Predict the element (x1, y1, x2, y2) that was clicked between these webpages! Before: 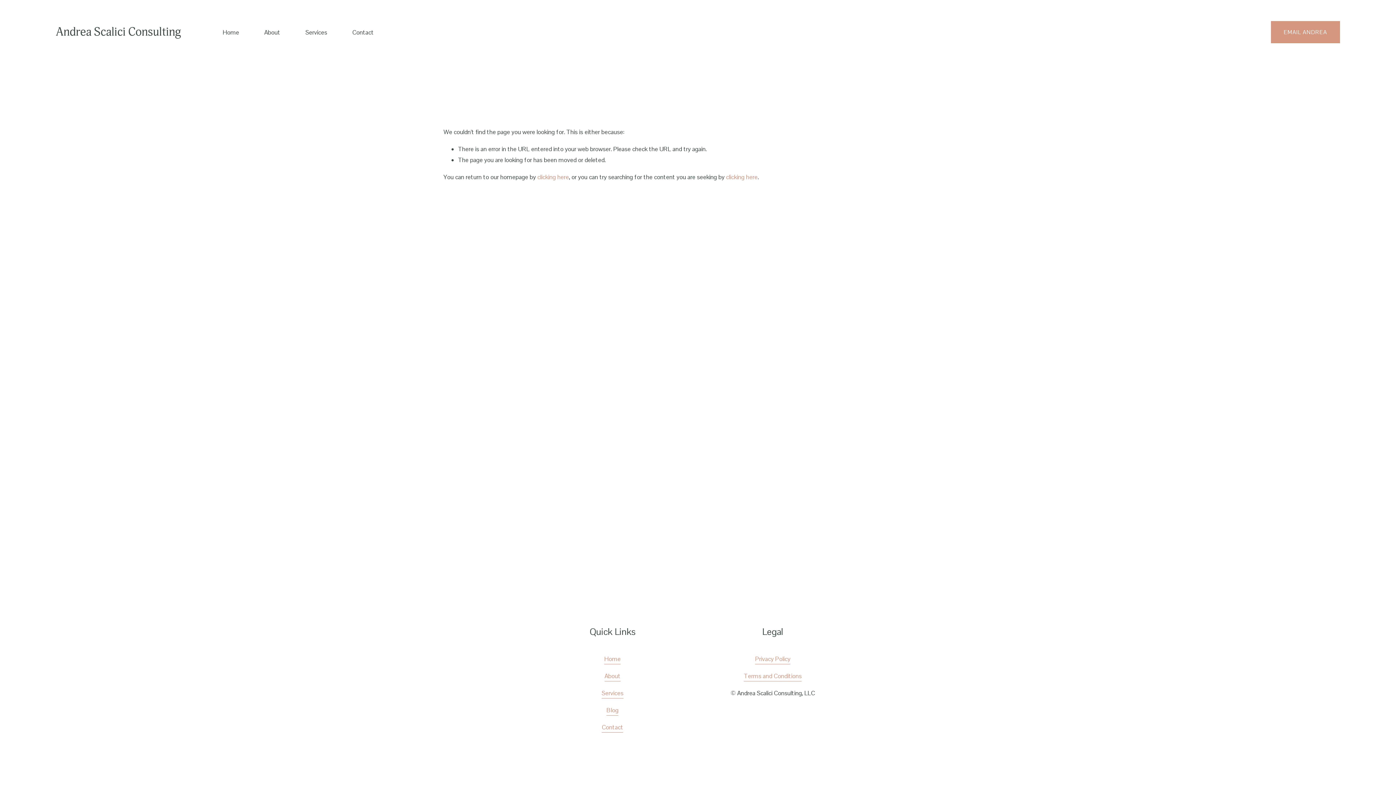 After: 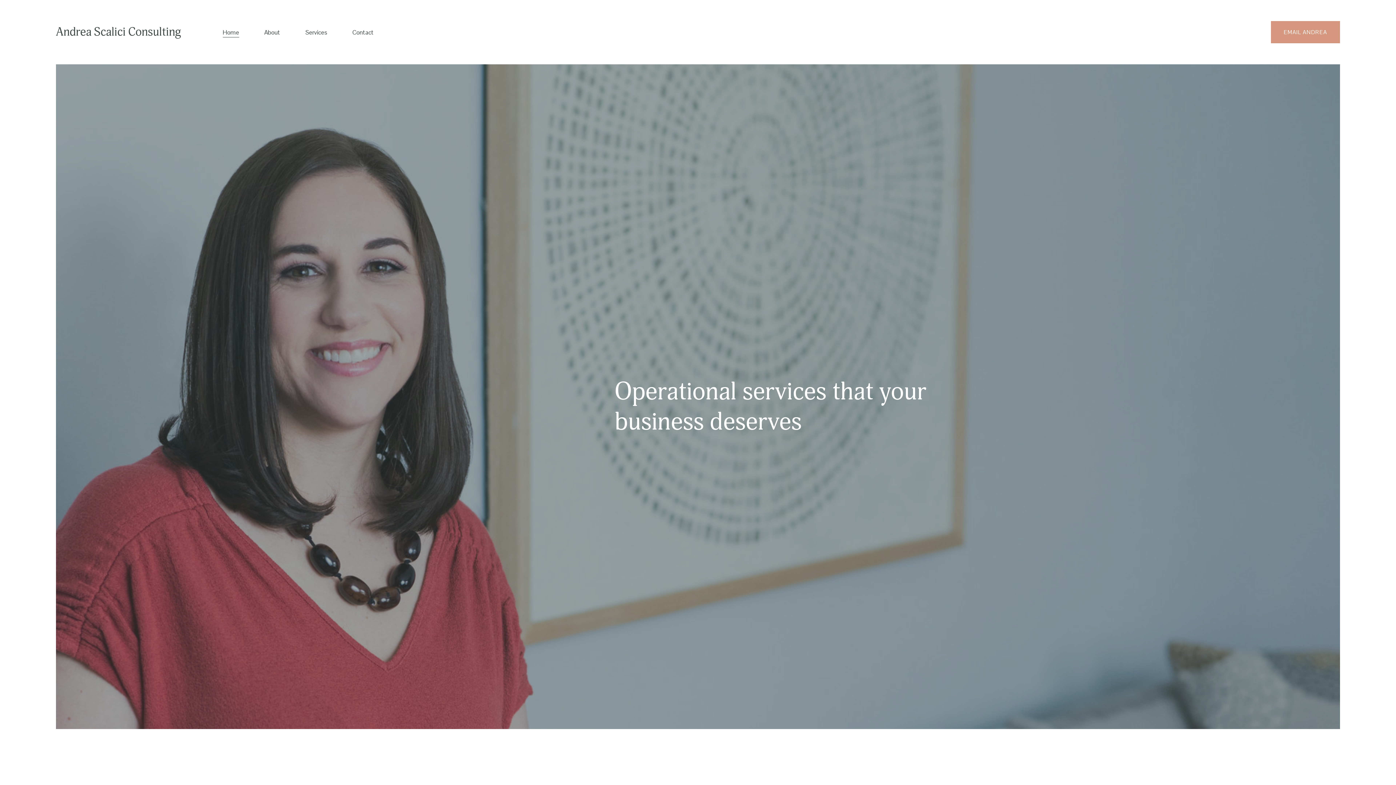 Action: bbox: (537, 172, 569, 180) label: clicking here